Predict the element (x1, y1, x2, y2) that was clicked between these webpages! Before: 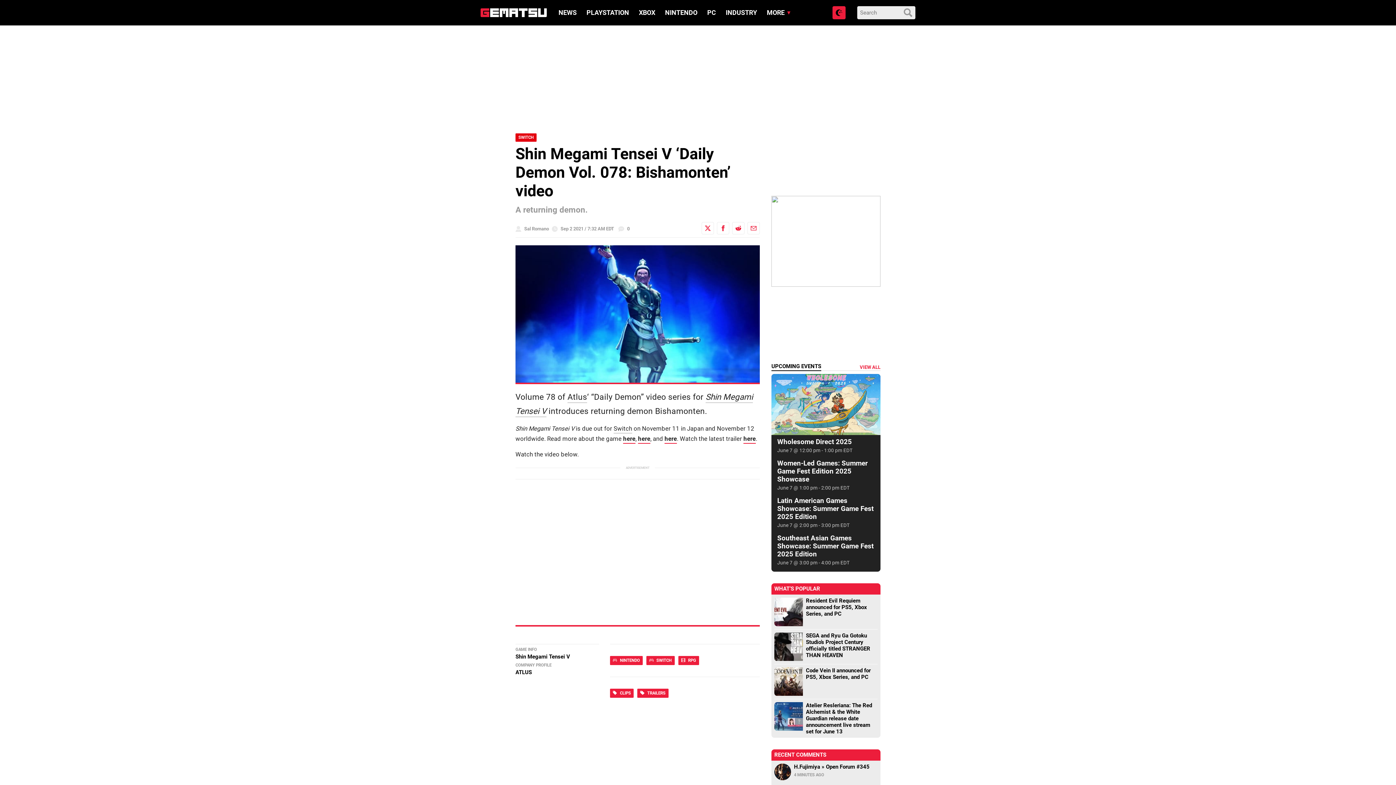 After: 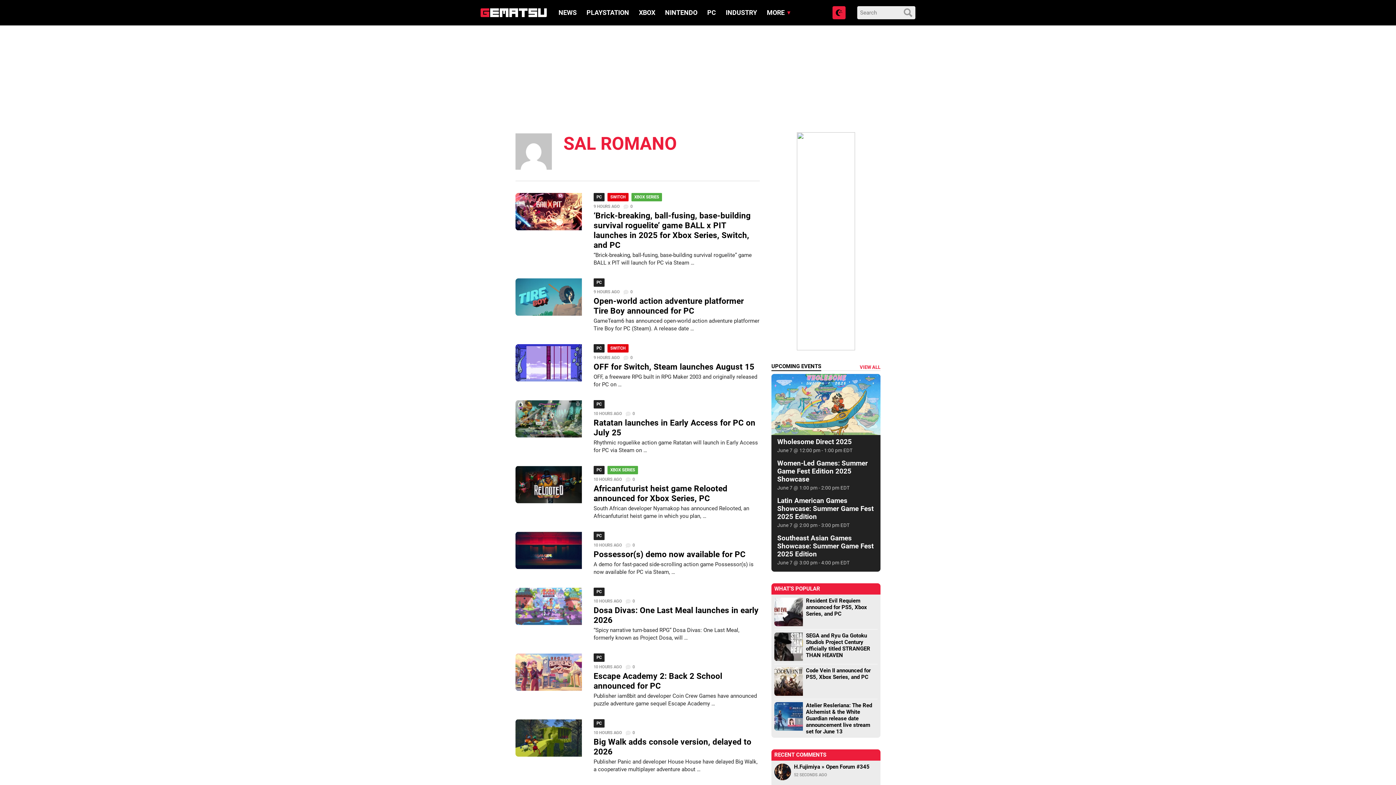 Action: label: Sal Romano bbox: (524, 226, 549, 231)